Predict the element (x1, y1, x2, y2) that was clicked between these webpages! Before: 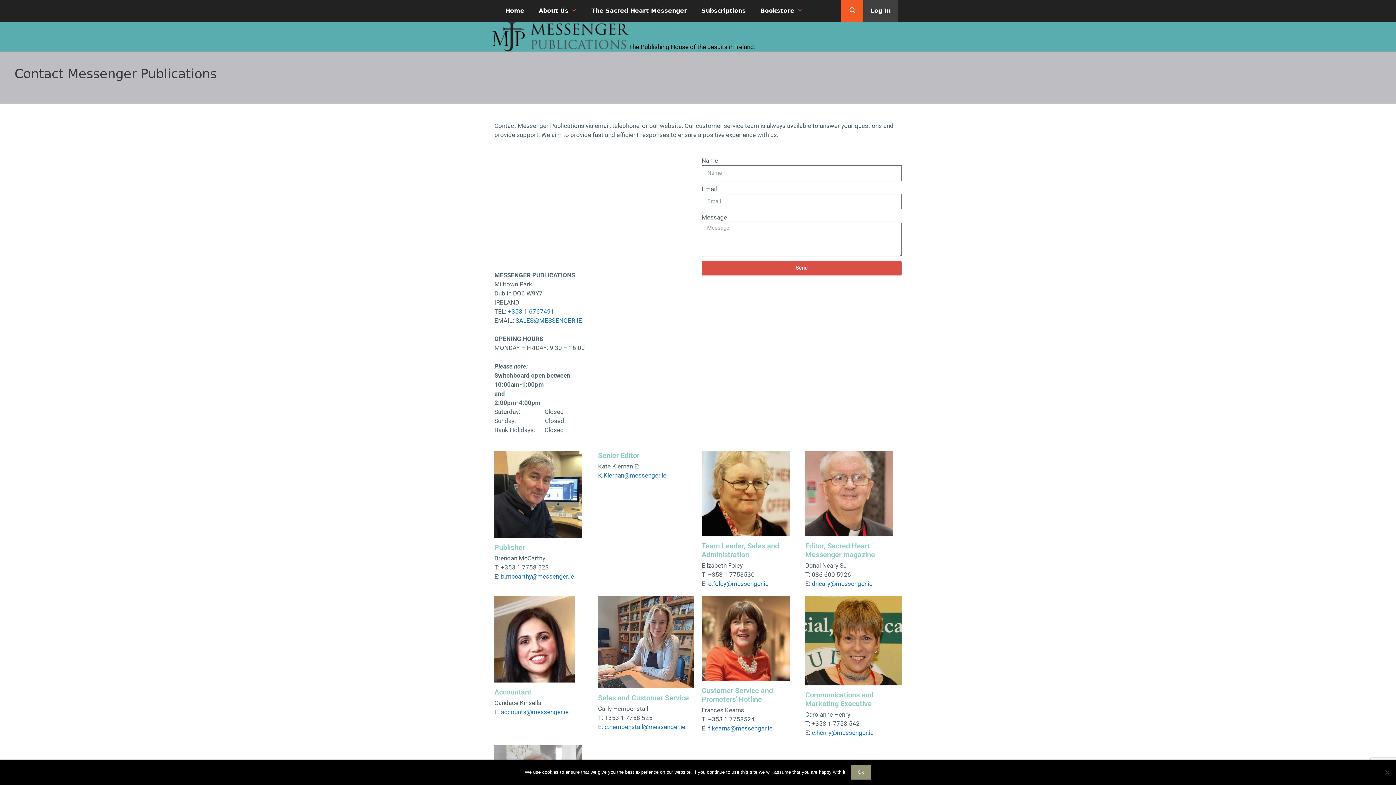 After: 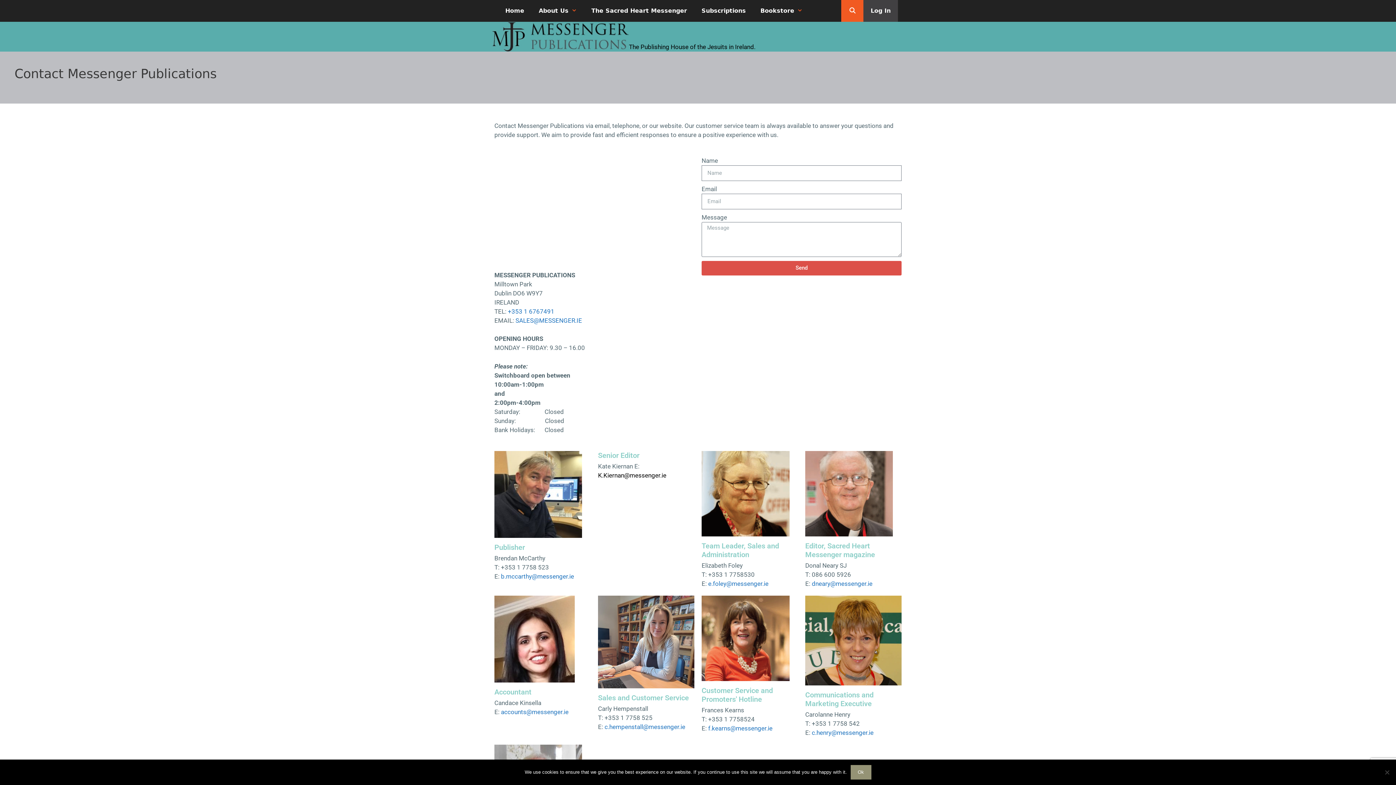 Action: bbox: (598, 472, 666, 479) label: K.Kiernan@messenger.ie